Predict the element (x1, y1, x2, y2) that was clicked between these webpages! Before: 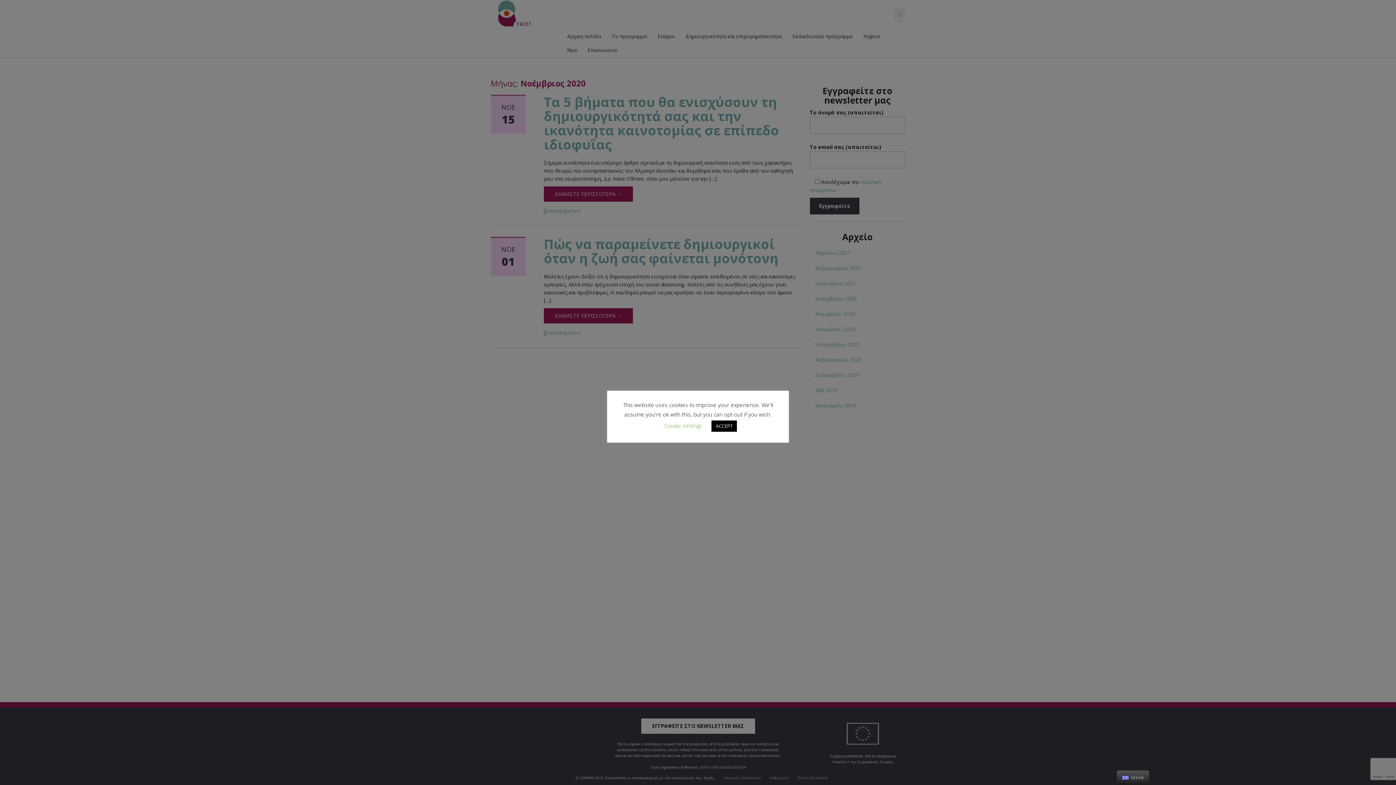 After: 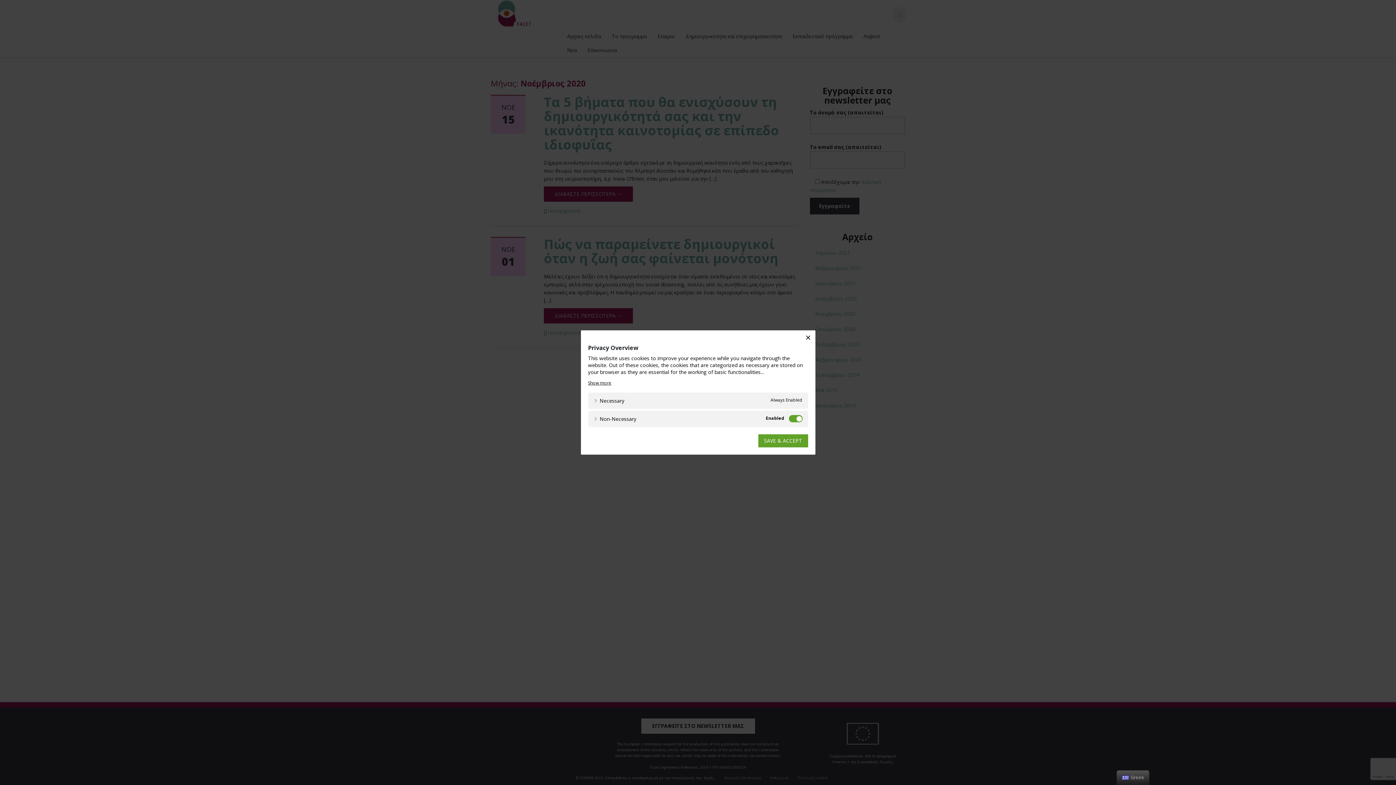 Action: label: Cookie settings bbox: (664, 422, 702, 429)